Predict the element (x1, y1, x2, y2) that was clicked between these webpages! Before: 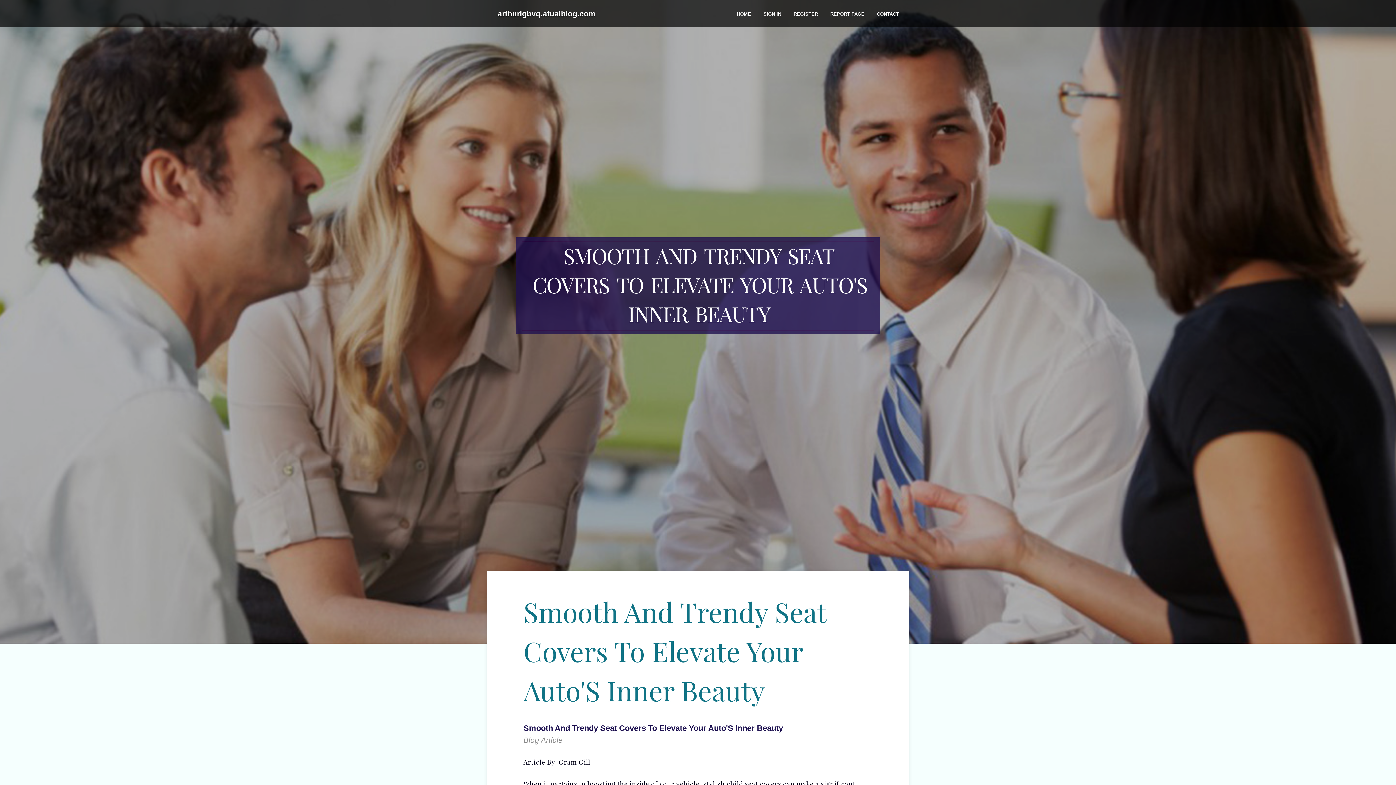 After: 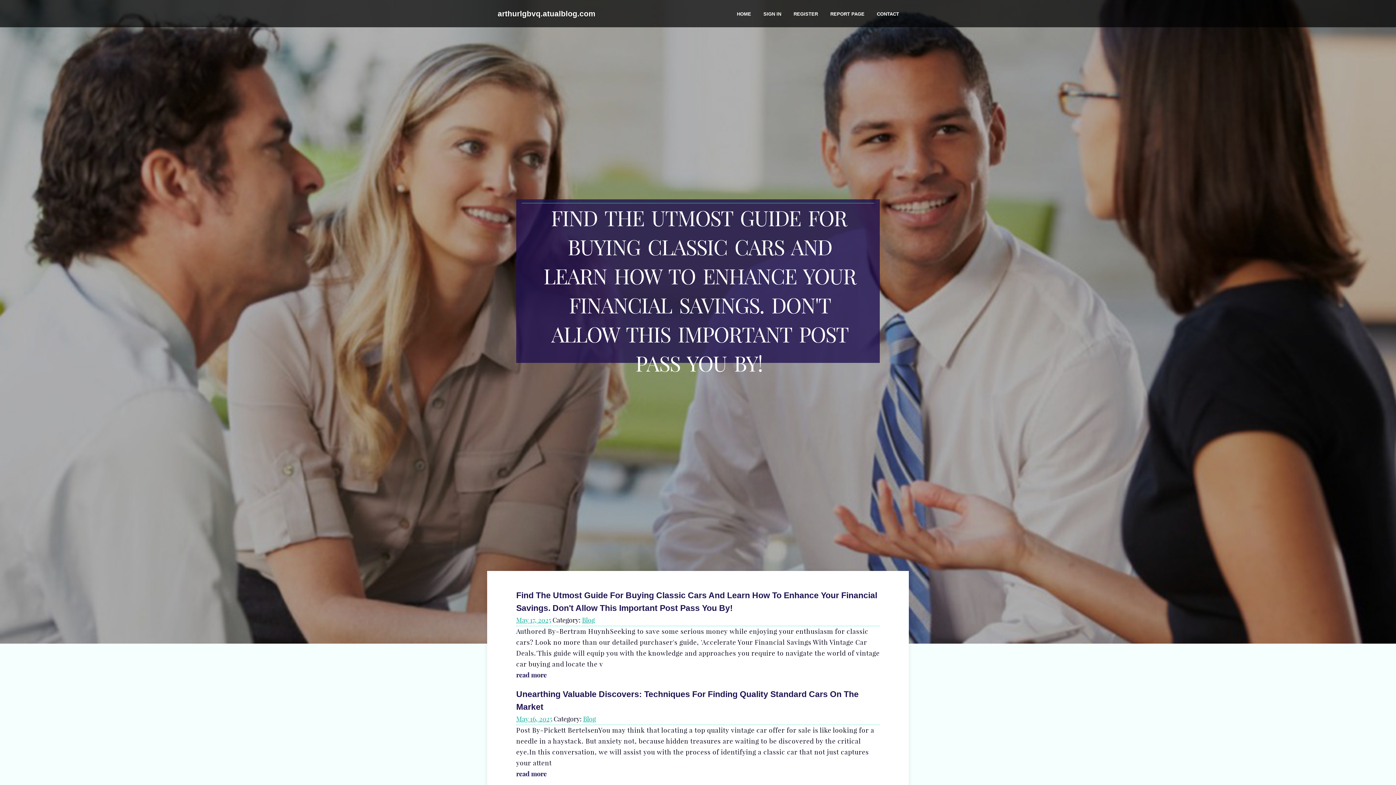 Action: bbox: (496, 2, 596, 25) label: arthurlgbvq.atualblog.com